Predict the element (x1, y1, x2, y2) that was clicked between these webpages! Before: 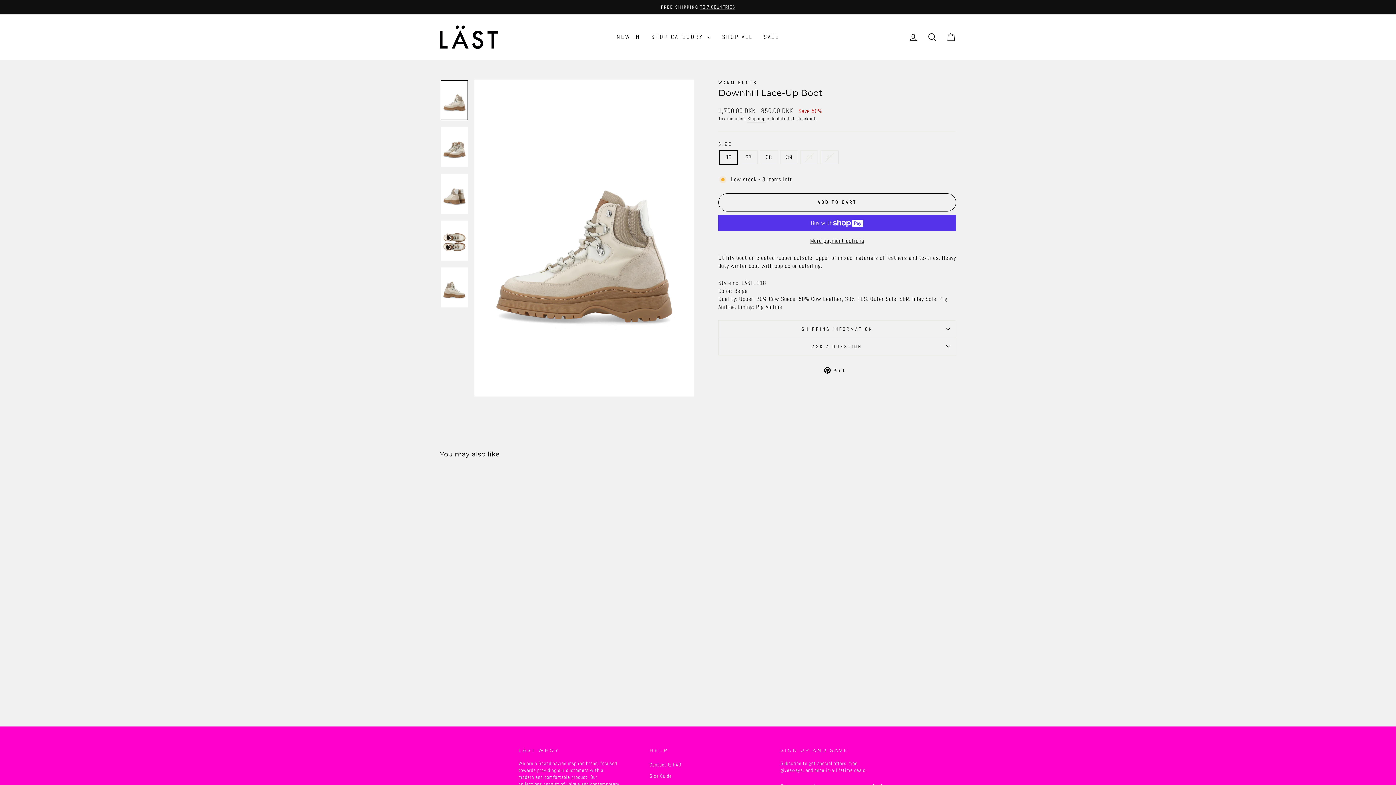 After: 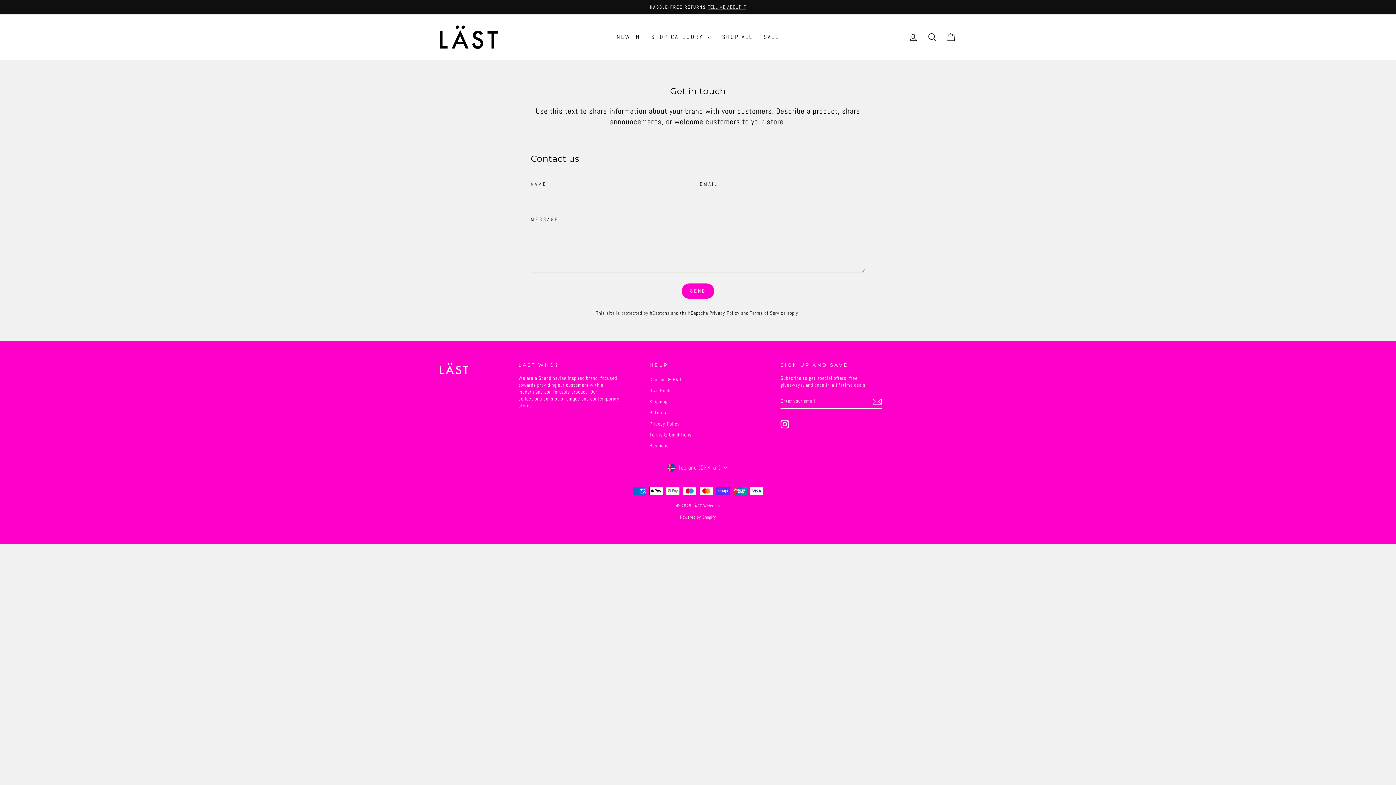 Action: bbox: (649, 760, 681, 770) label: Contact & FAQ